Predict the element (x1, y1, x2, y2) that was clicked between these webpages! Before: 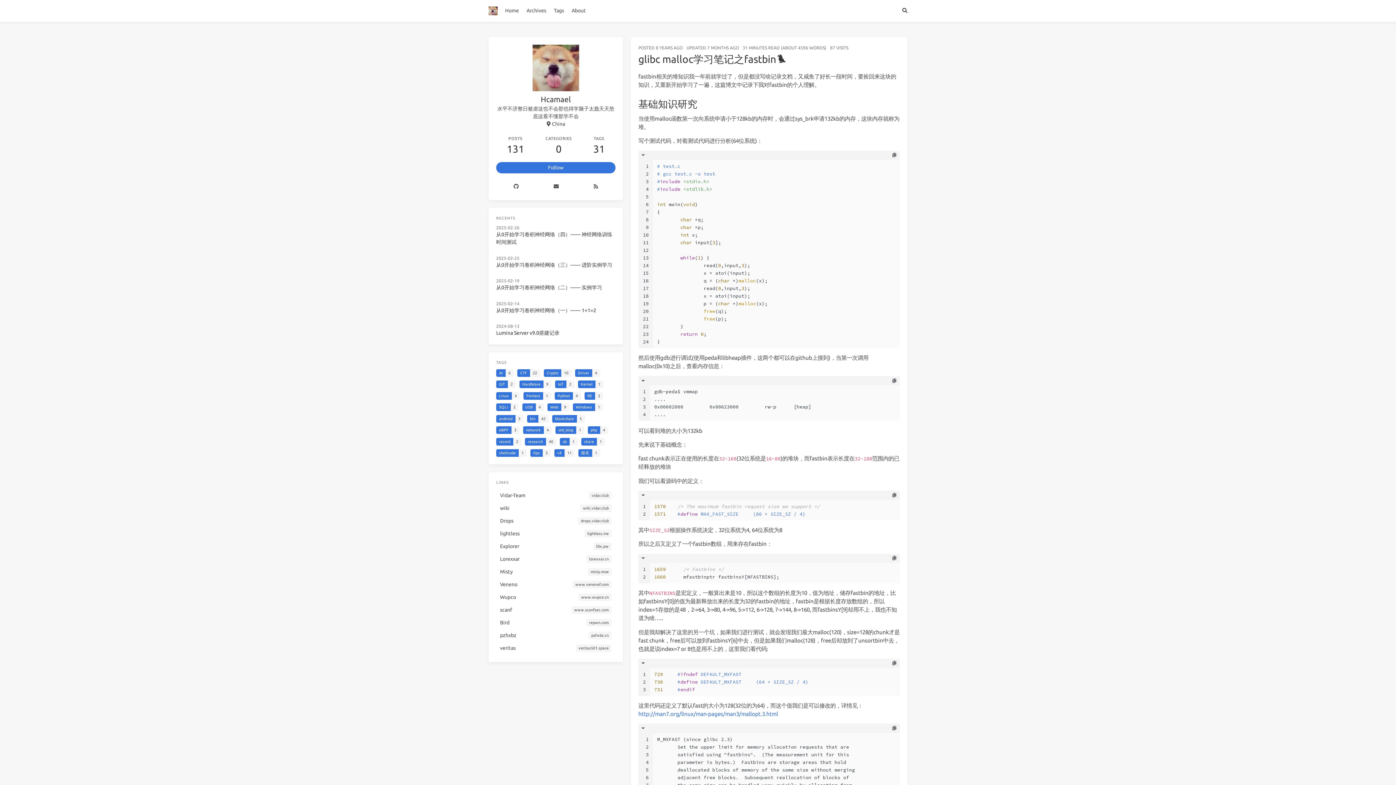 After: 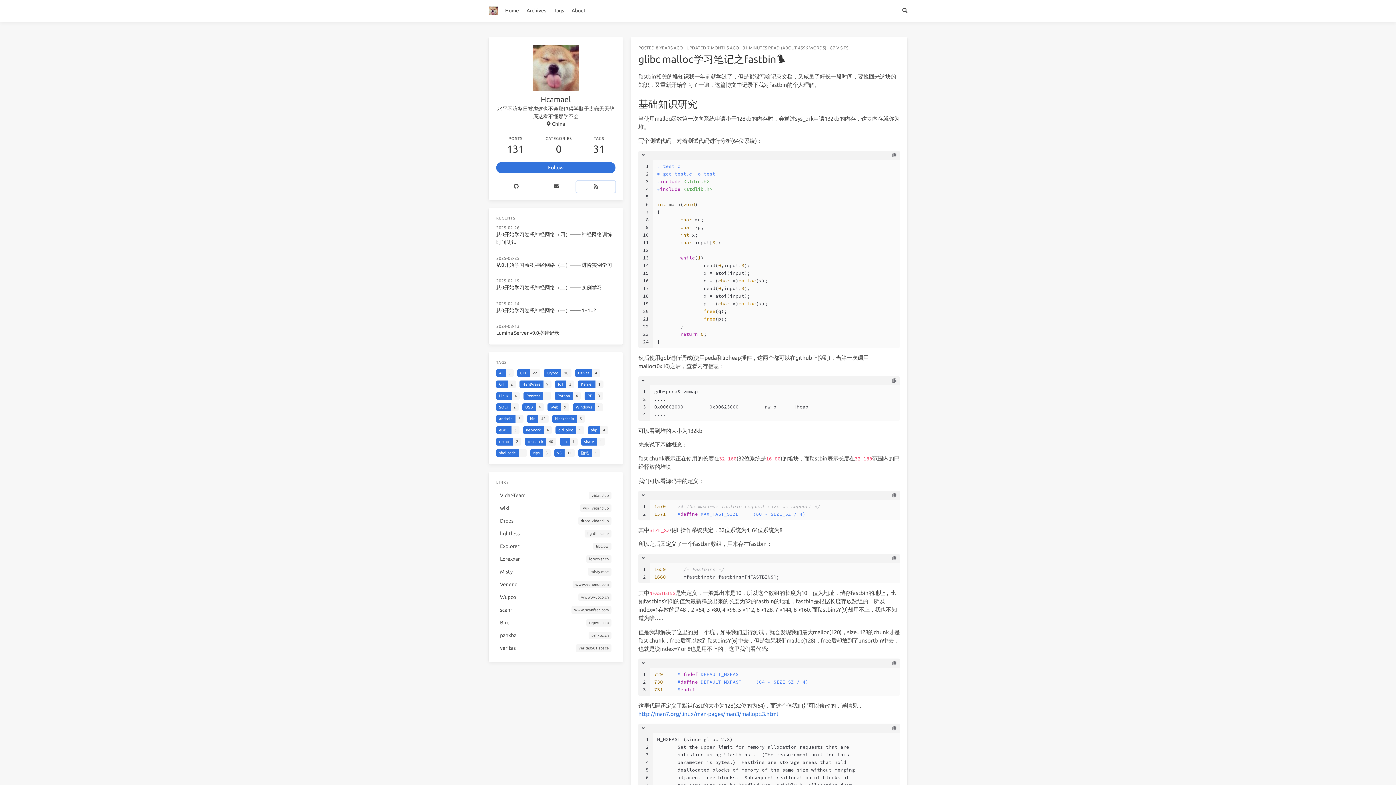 Action: bbox: (576, 181, 615, 192)